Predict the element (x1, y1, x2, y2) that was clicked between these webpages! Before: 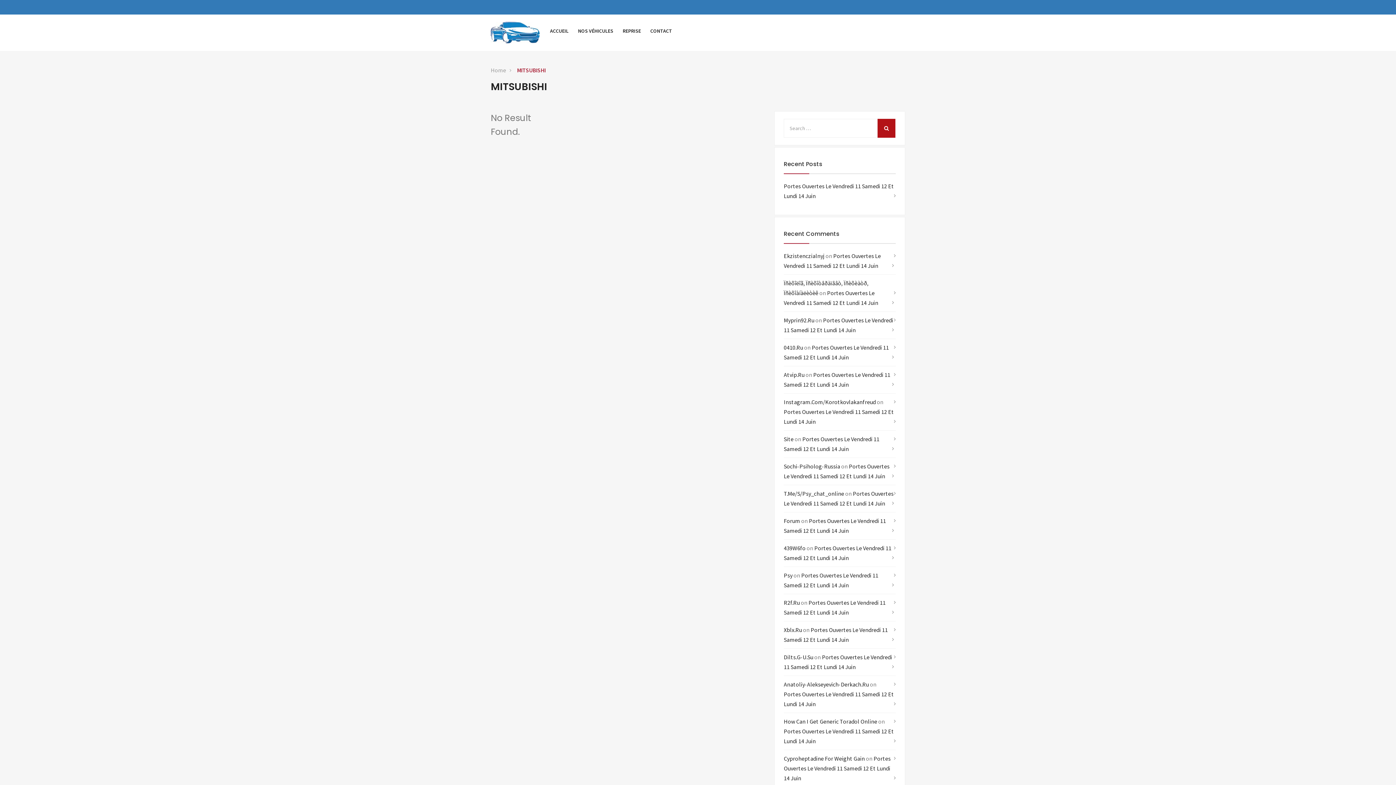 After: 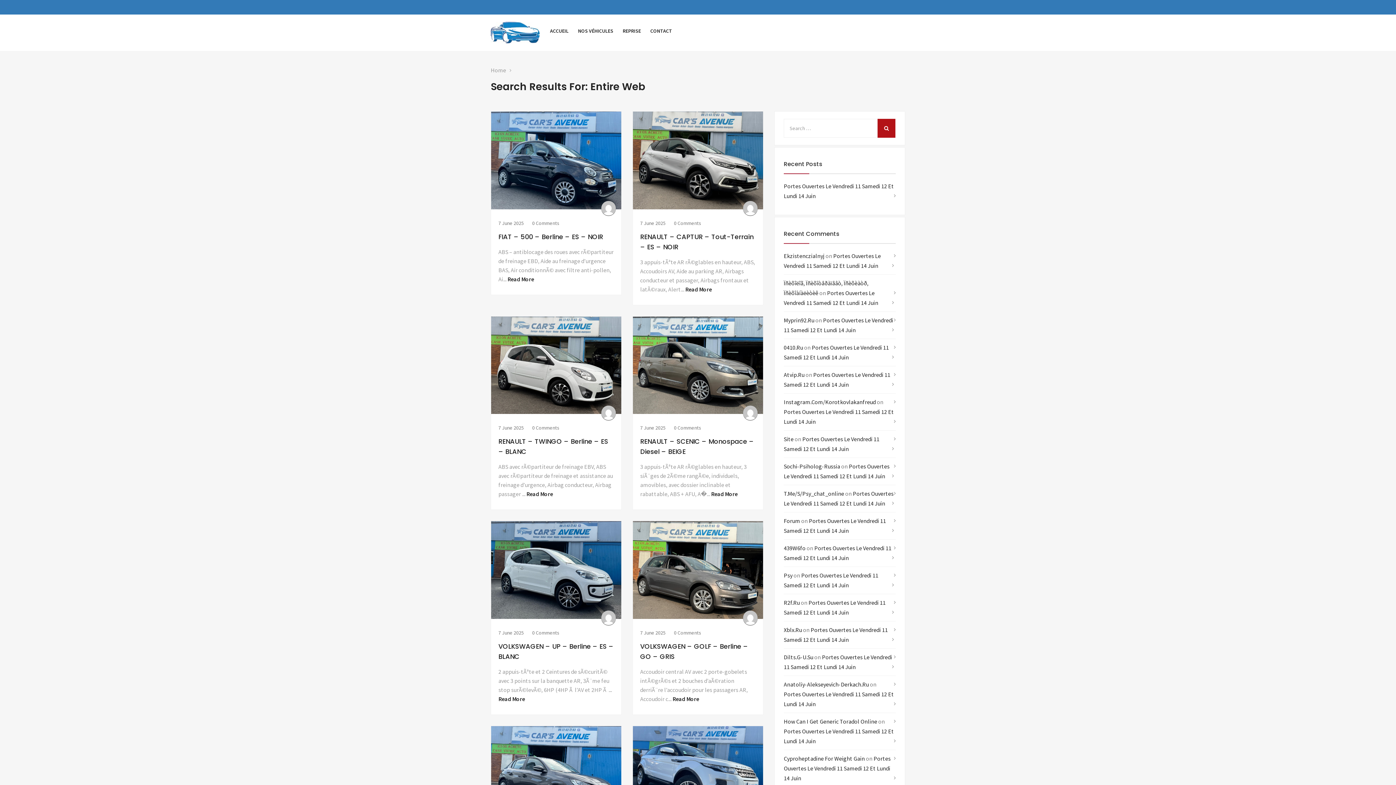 Action: bbox: (882, 125, 891, 131)